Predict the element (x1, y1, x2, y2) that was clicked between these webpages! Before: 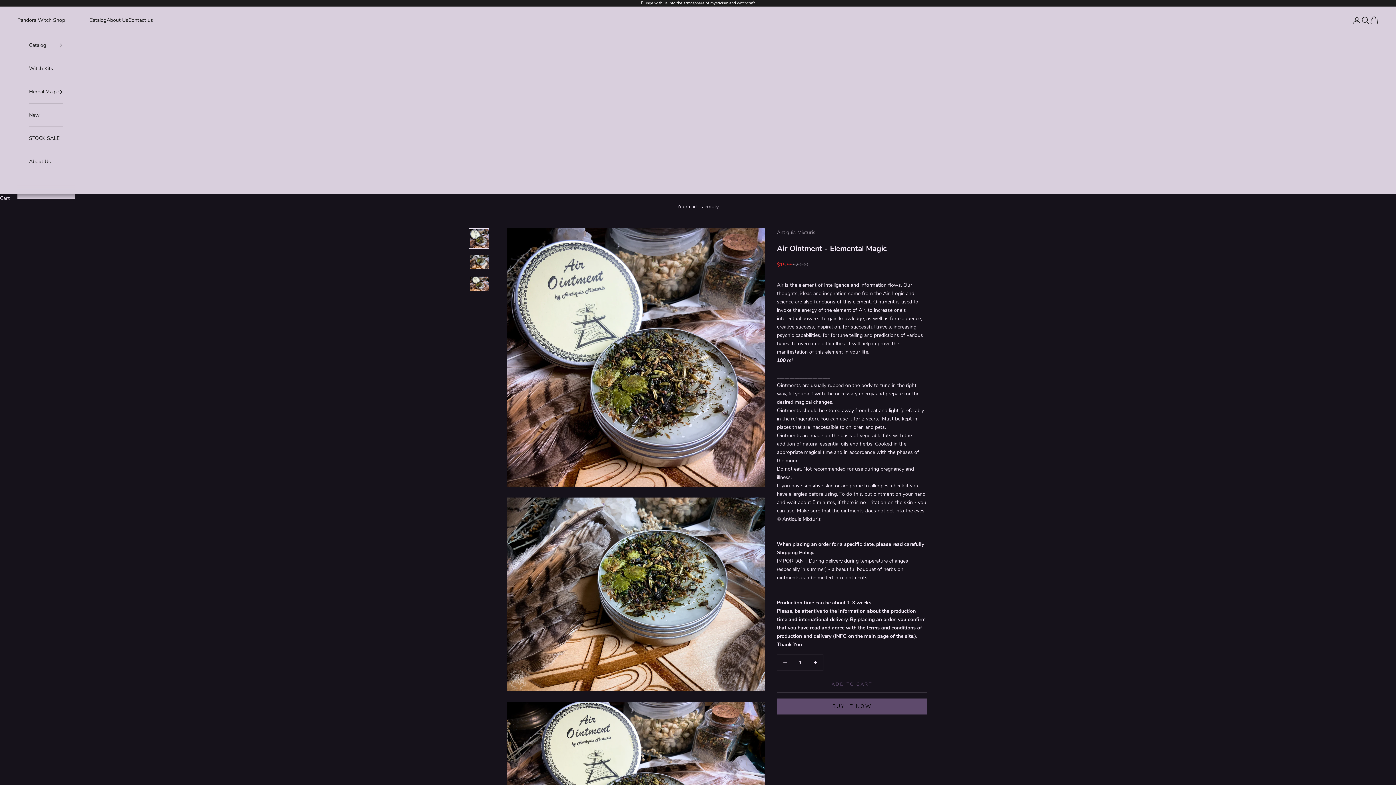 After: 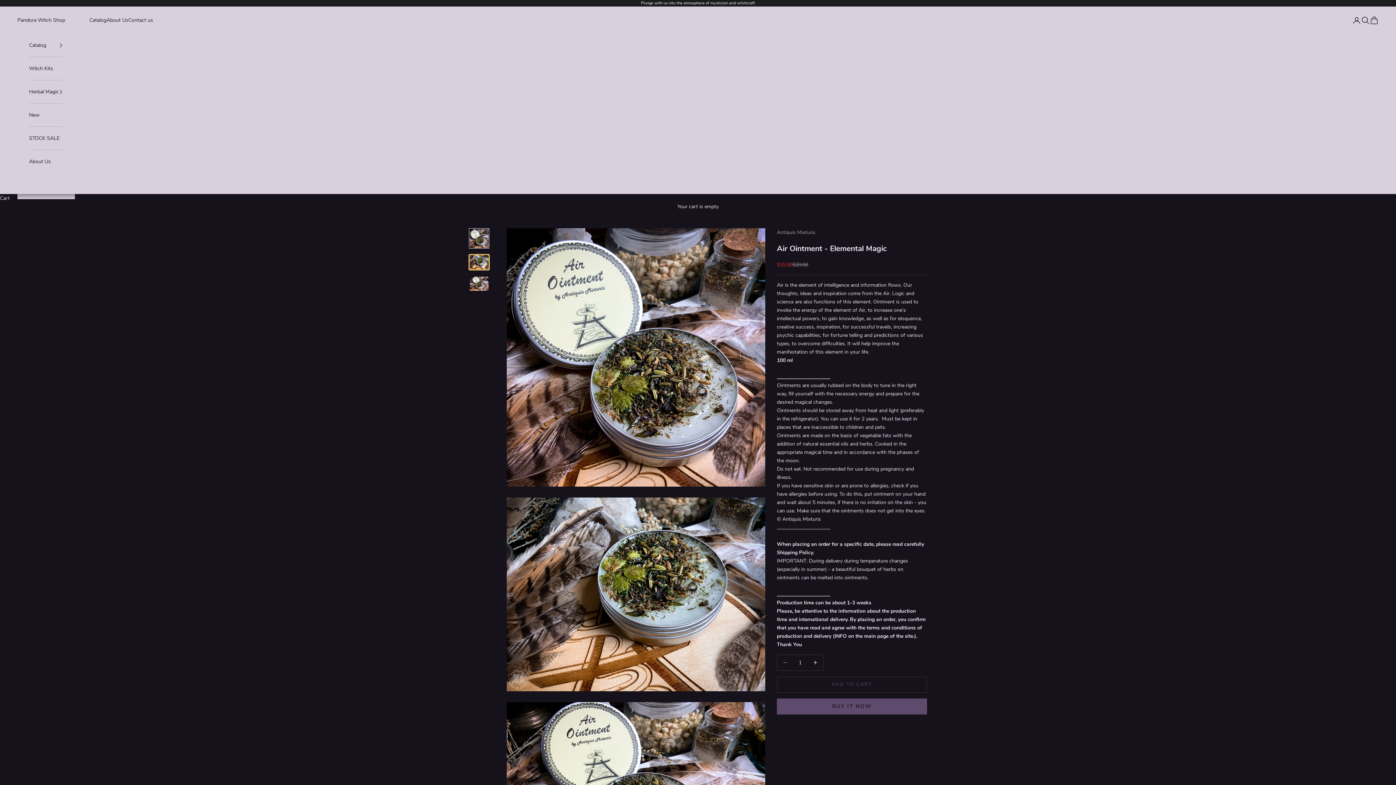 Action: bbox: (469, 254, 489, 270) label: Go to item 2